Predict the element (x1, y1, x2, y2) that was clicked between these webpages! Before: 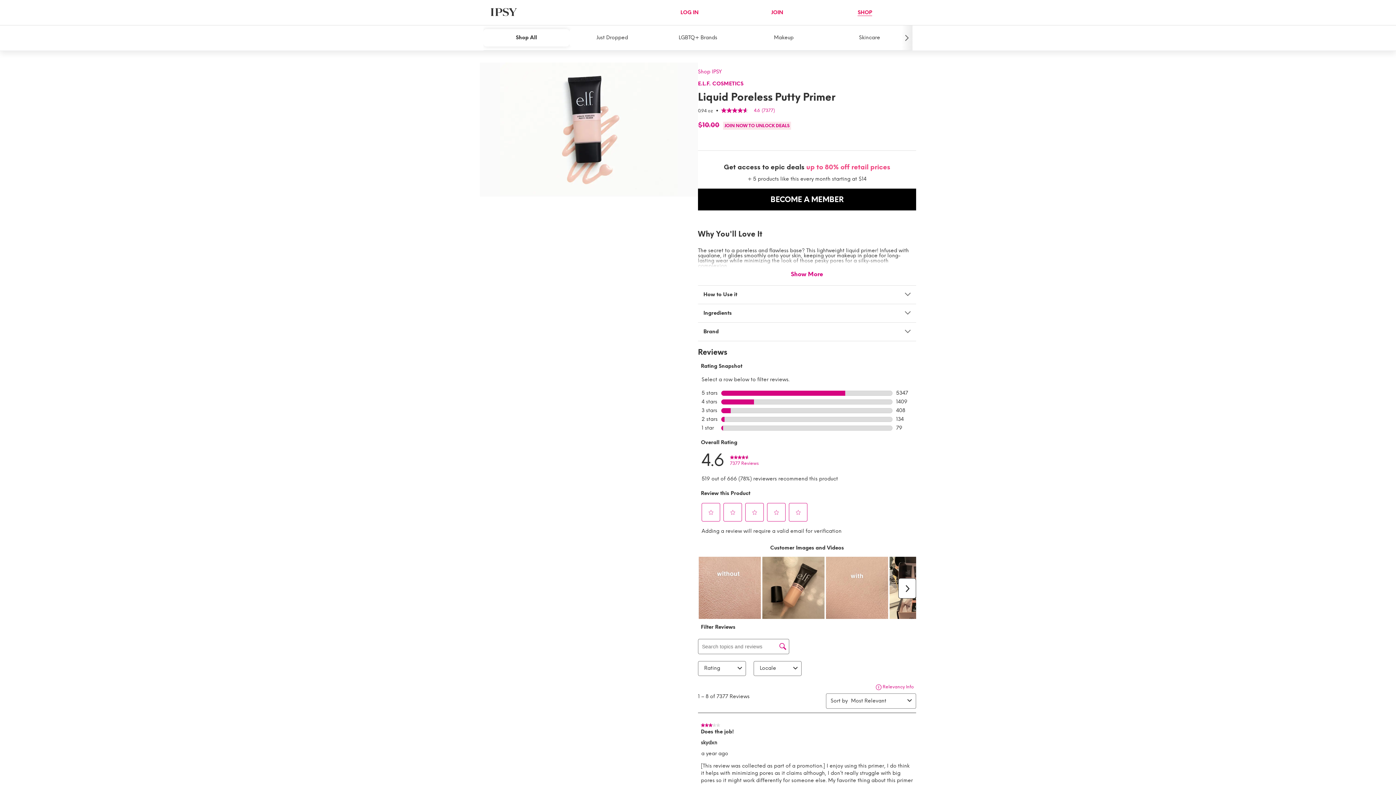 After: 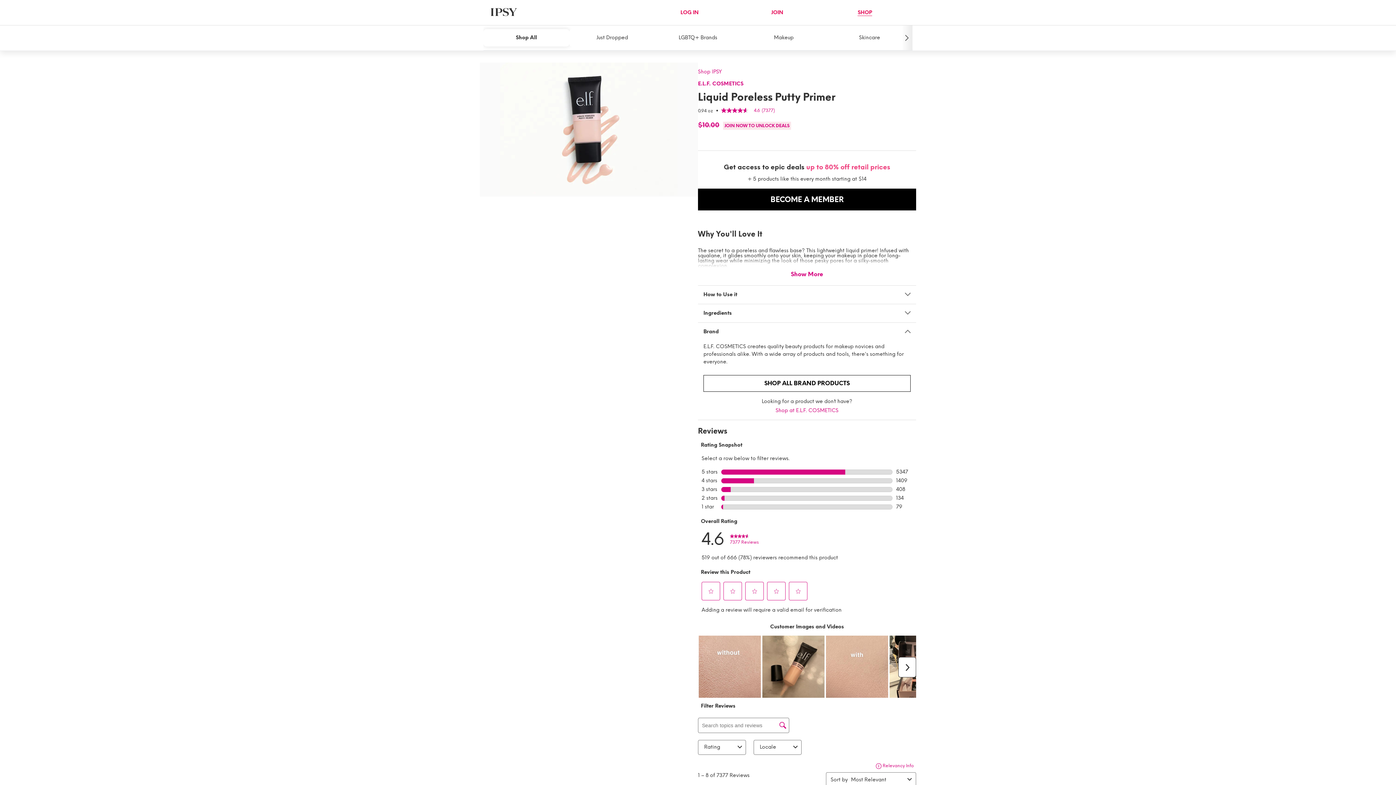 Action: bbox: (703, 326, 910, 334) label: Brand